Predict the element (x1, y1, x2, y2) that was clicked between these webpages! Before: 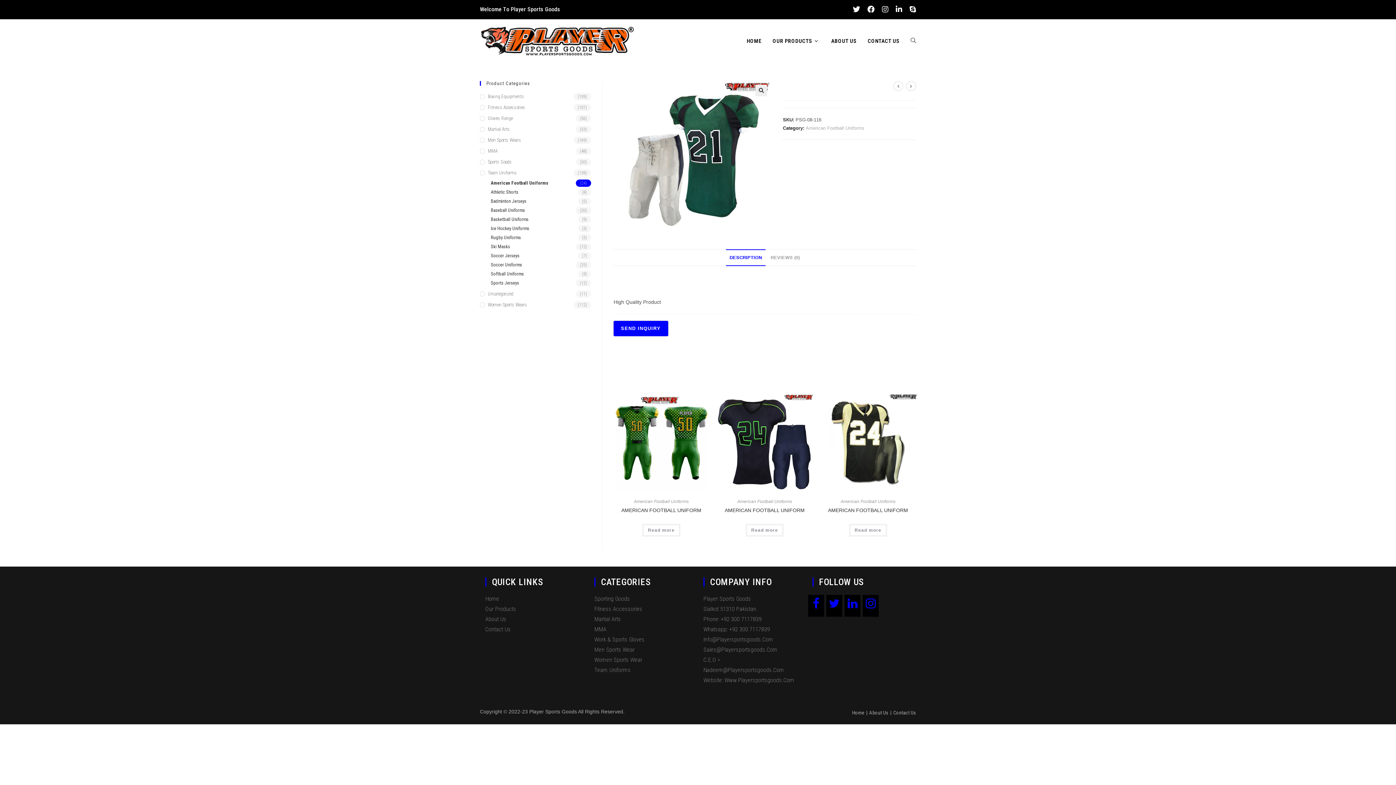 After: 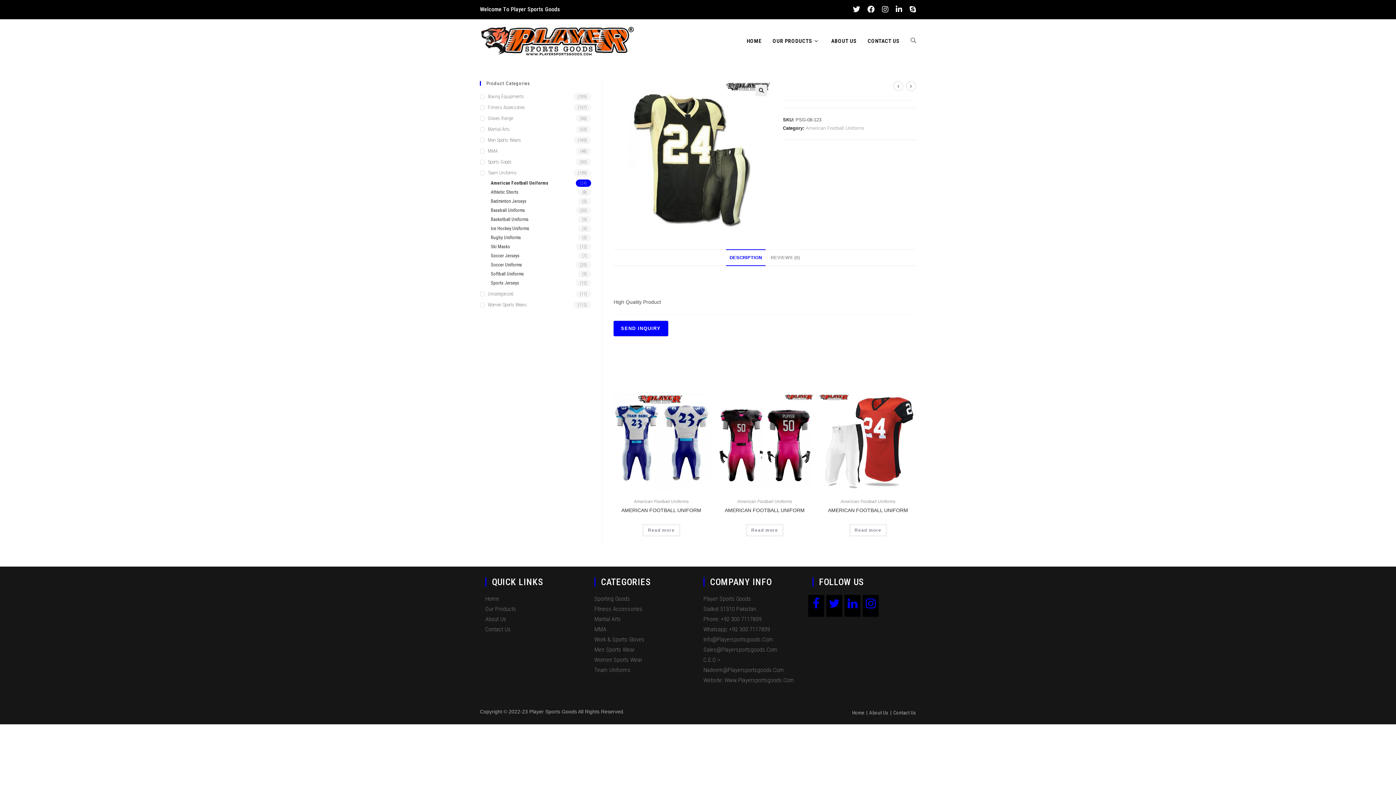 Action: bbox: (828, 507, 908, 514) label: AMERICAN FOOTBALL UNIFORM